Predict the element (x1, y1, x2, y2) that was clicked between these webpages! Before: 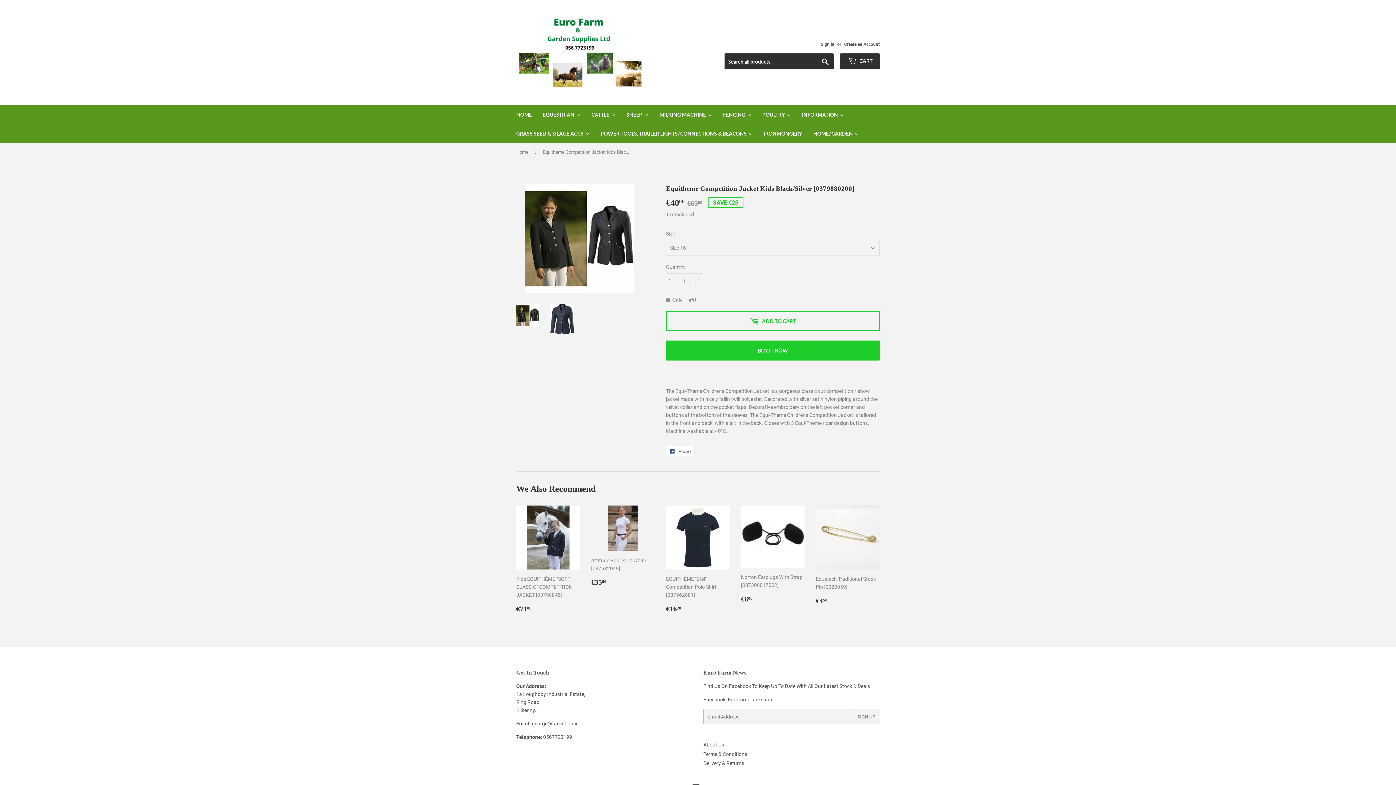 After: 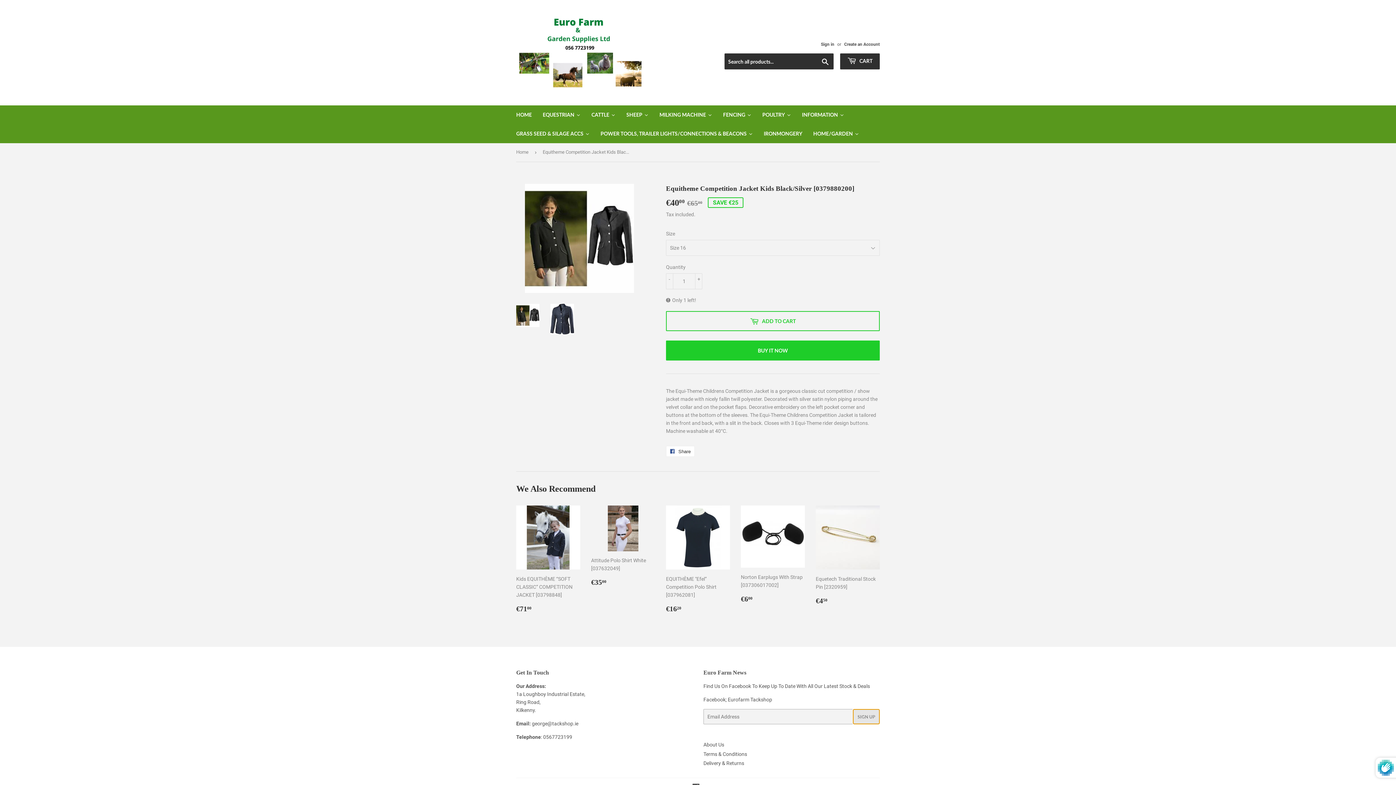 Action: label: SIGN UP bbox: (853, 709, 880, 724)